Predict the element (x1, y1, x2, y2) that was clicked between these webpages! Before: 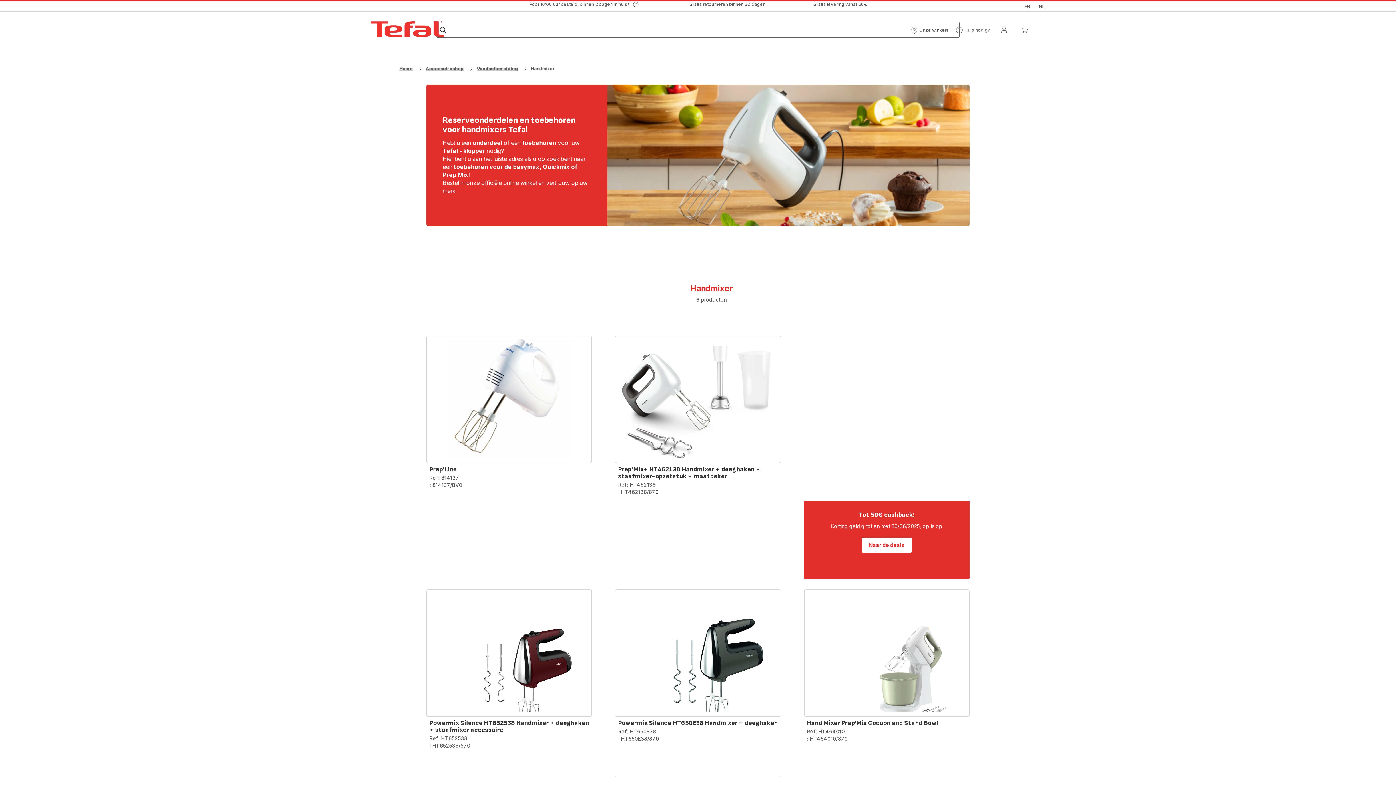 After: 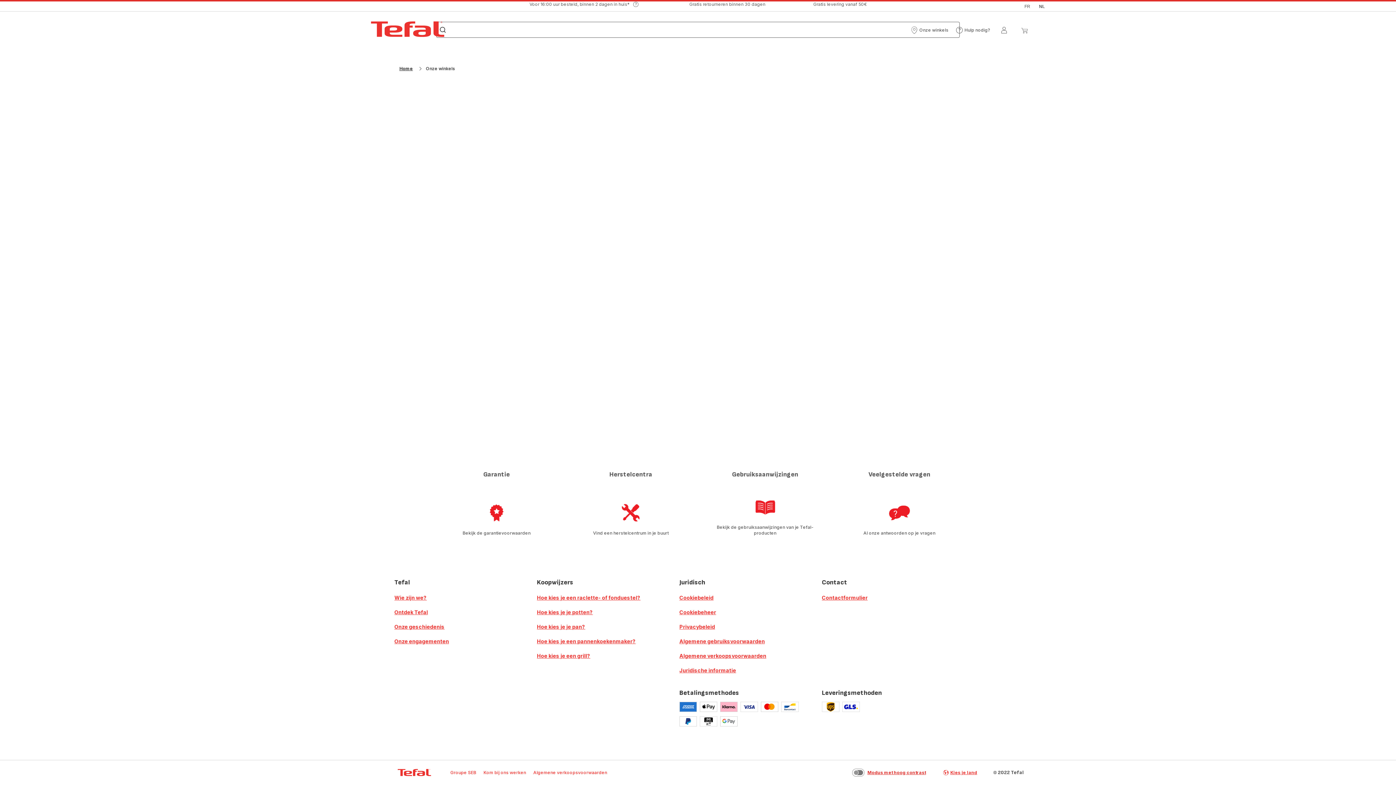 Action: bbox: (910, 26, 948, 33) label: Onze winkels
Onze winkels